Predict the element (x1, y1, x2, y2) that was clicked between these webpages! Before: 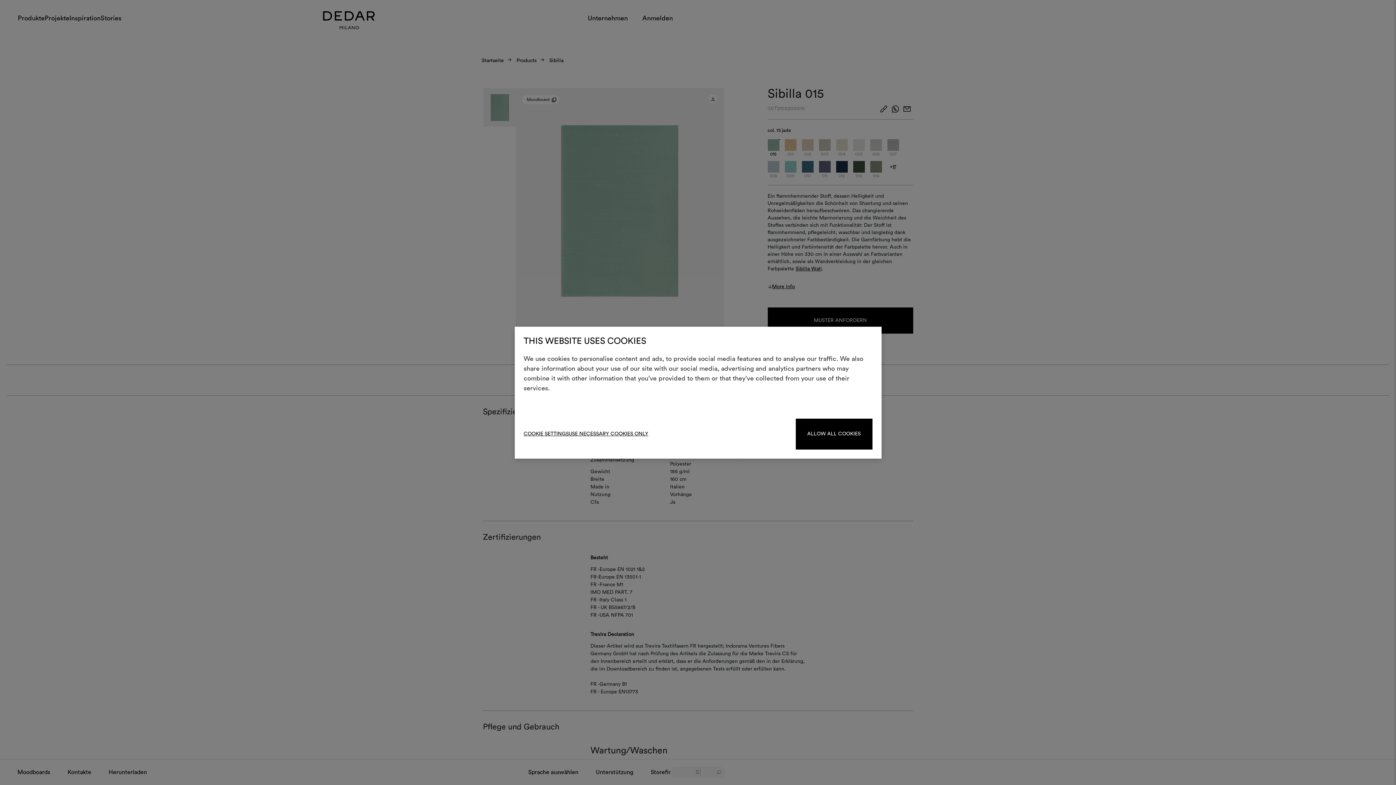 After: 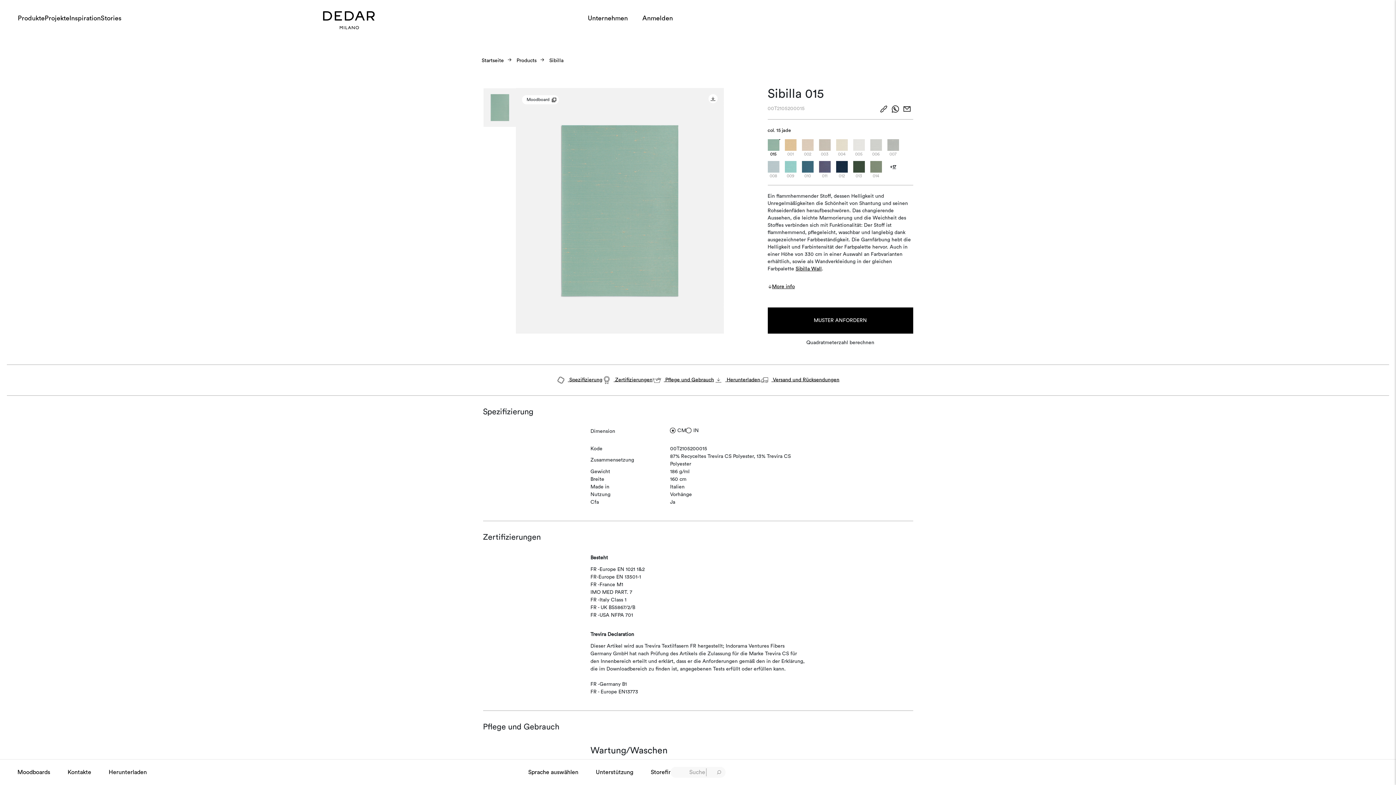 Action: label: ALLOW ALL COOKIES bbox: (795, 418, 872, 449)